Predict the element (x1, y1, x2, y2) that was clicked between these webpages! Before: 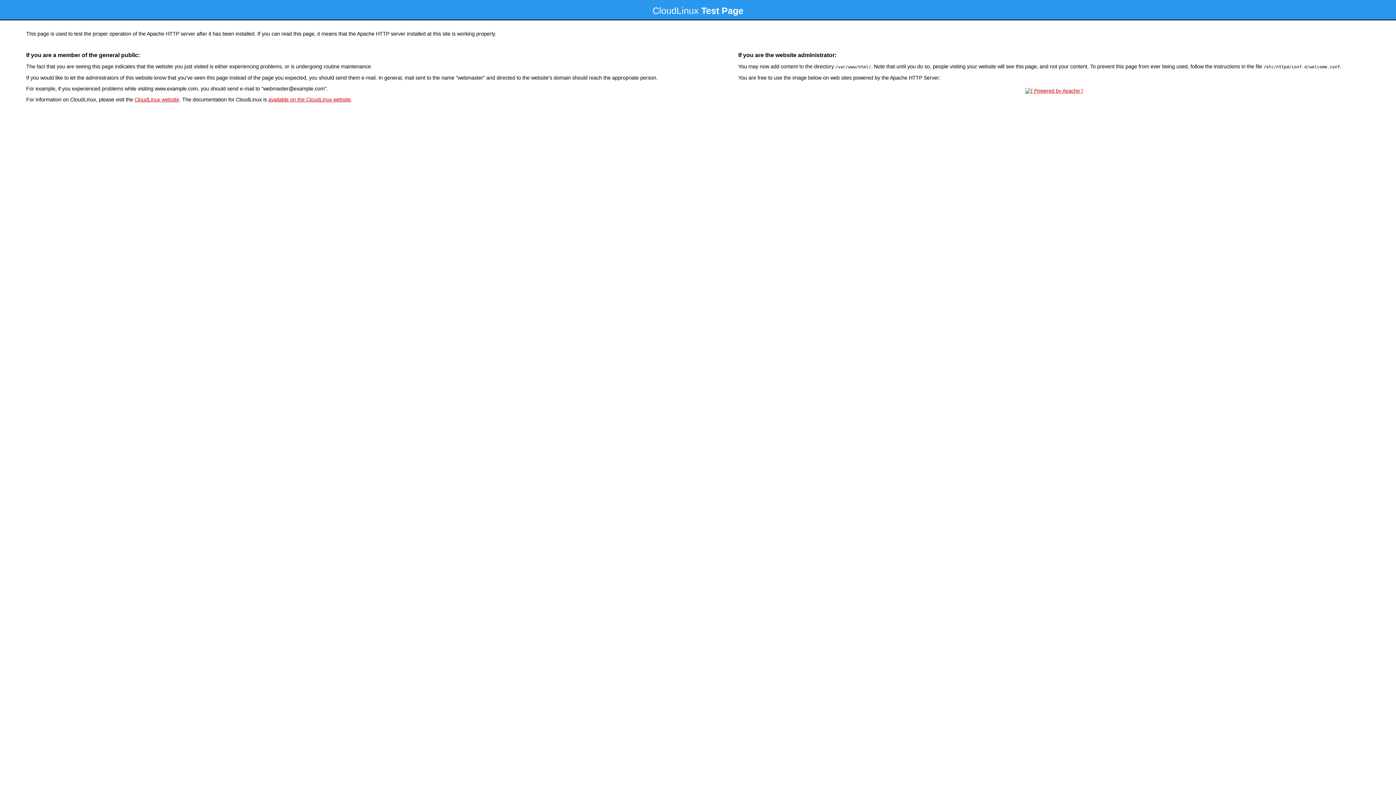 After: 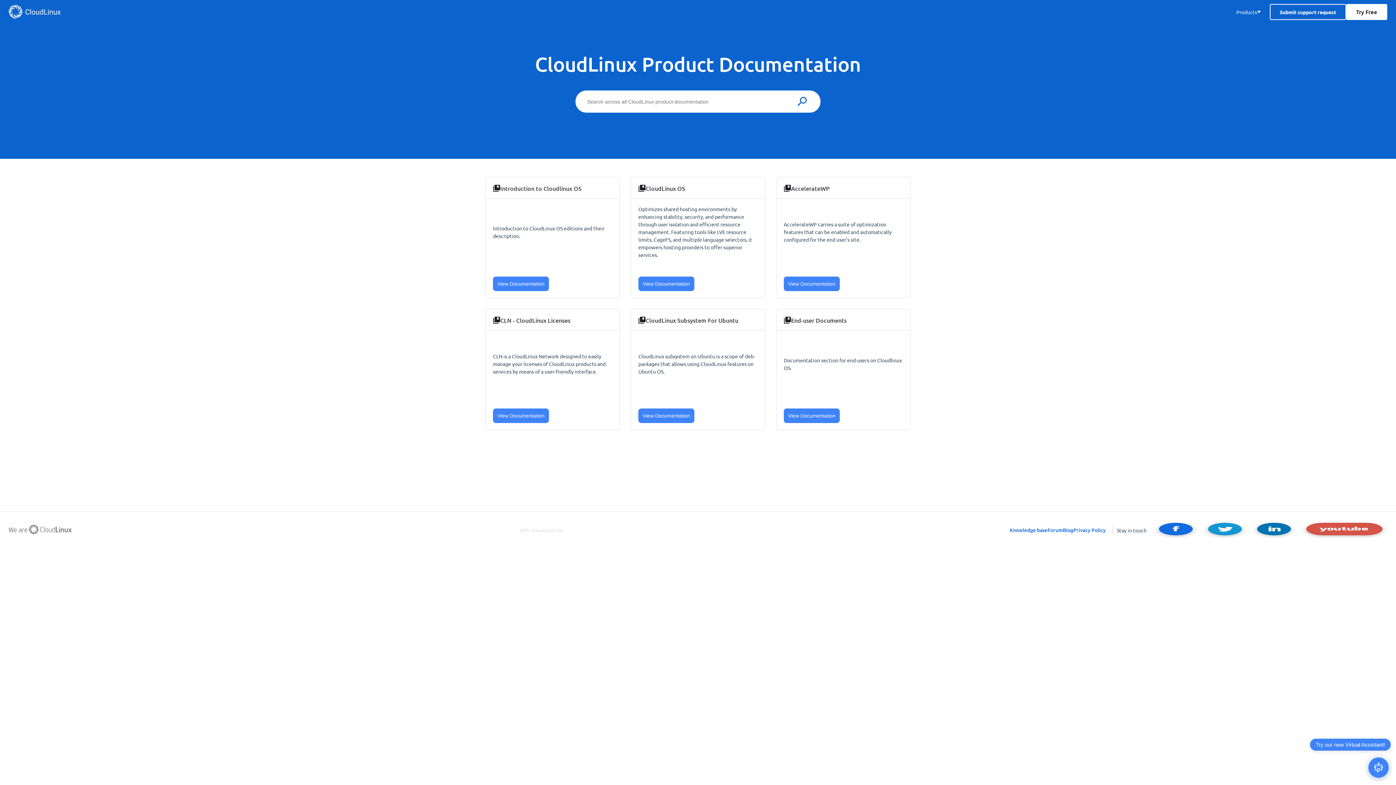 Action: bbox: (268, 96, 350, 102) label: available on the CloudLinux website